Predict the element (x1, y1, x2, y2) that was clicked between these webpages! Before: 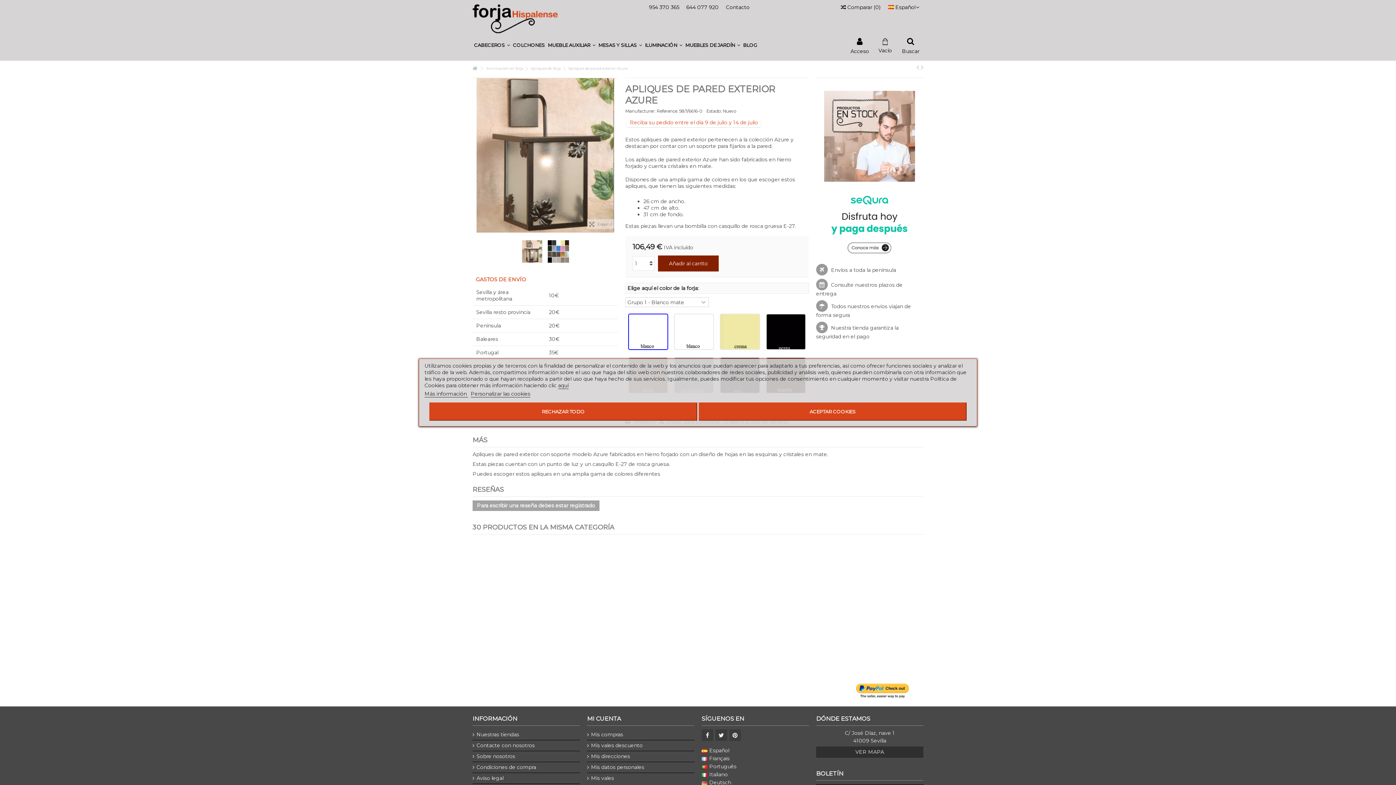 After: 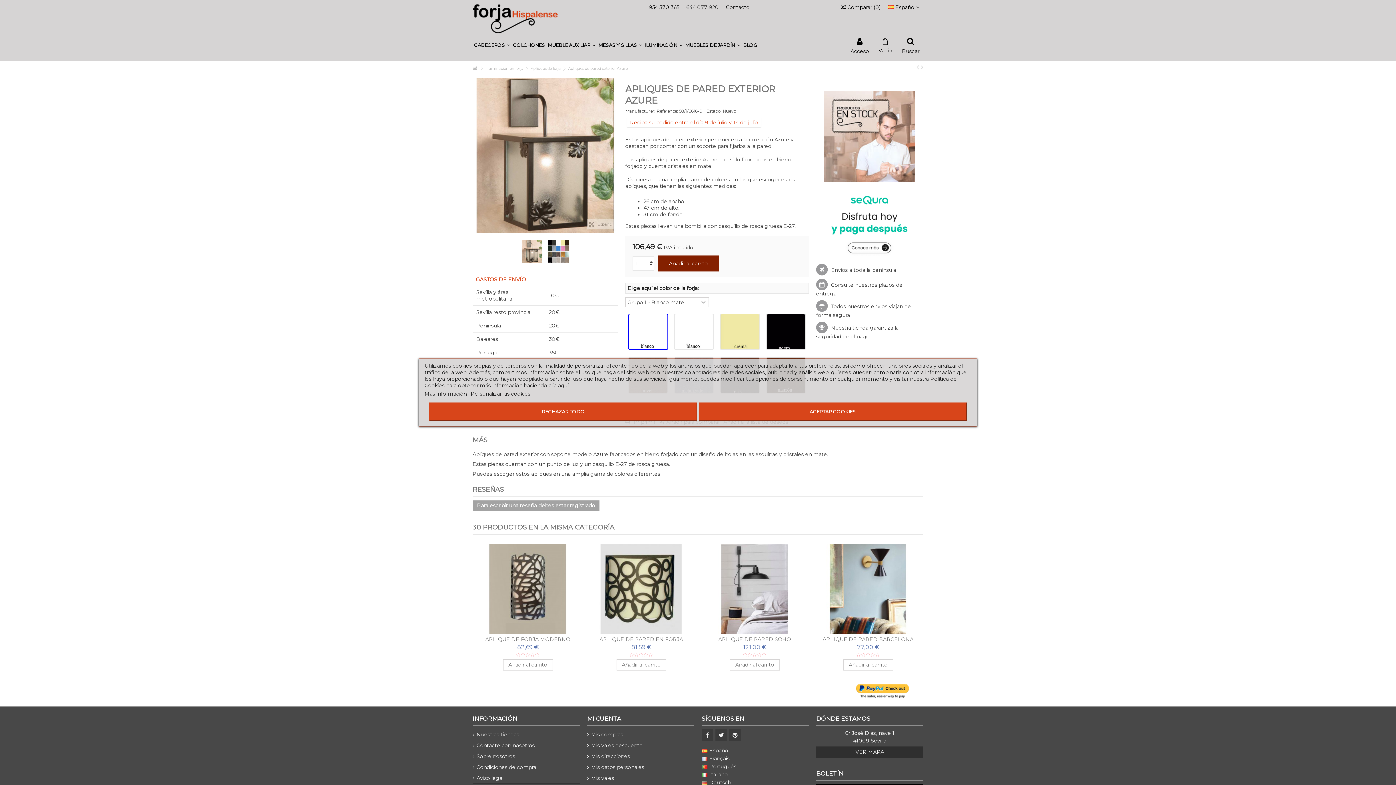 Action: label: 644 077 920 bbox: (686, 4, 718, 10)